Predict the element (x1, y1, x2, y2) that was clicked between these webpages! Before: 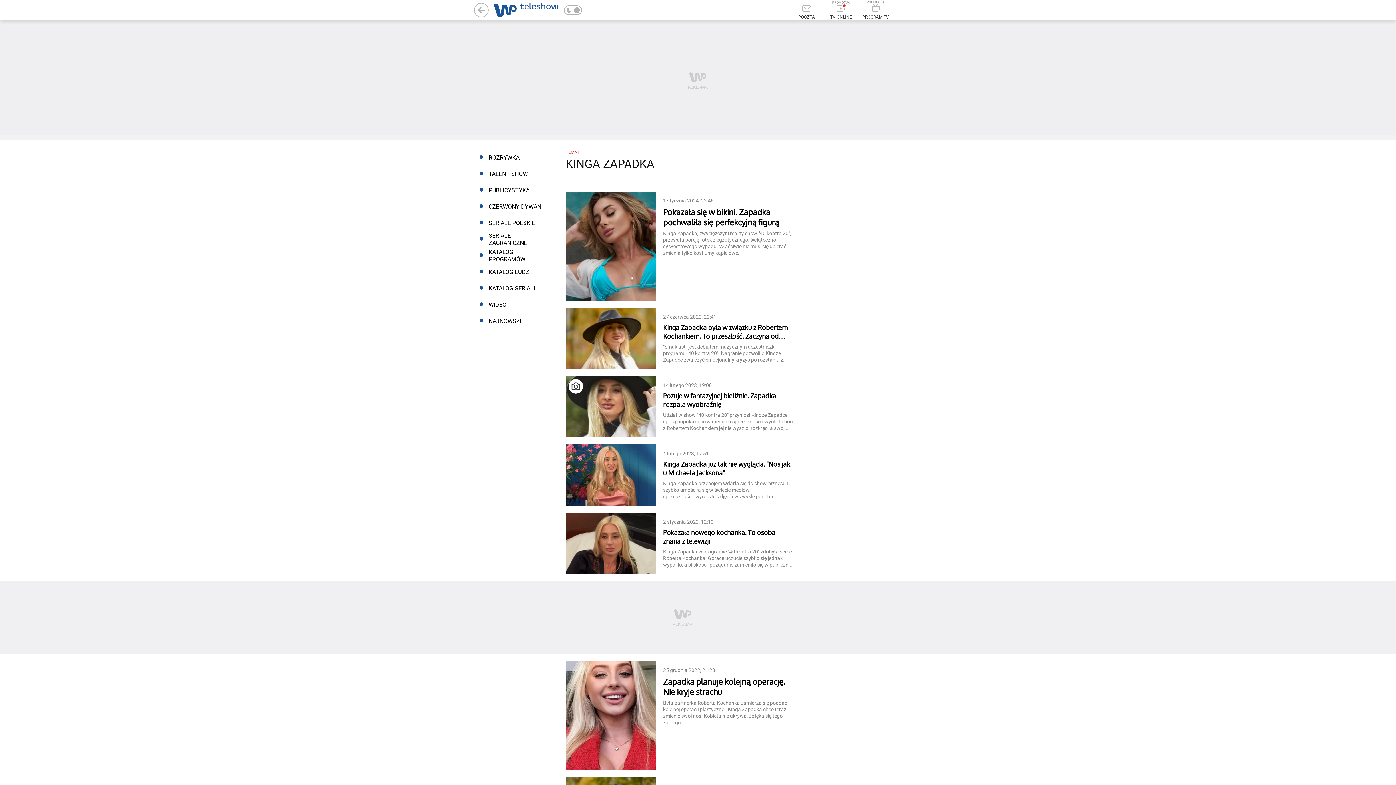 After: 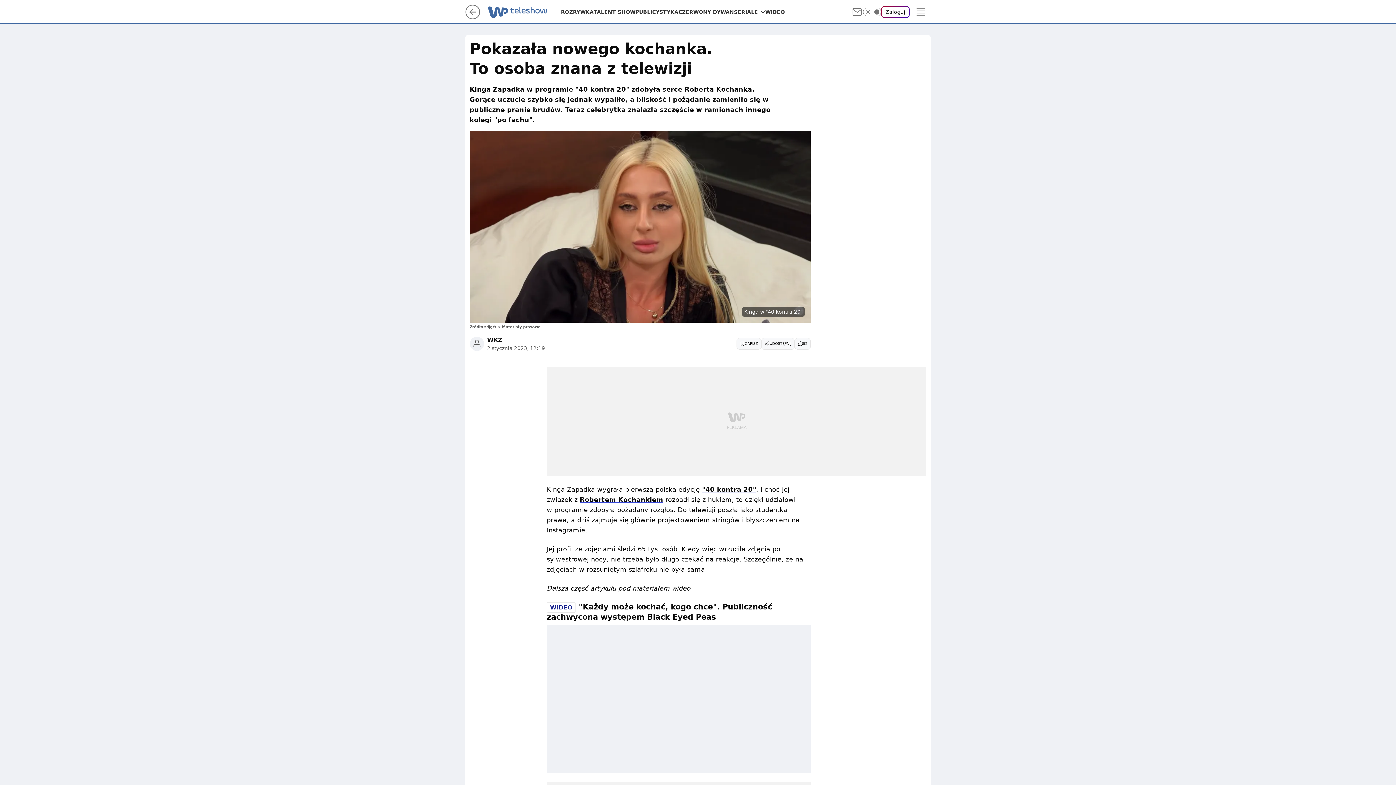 Action: bbox: (565, 513, 656, 574)